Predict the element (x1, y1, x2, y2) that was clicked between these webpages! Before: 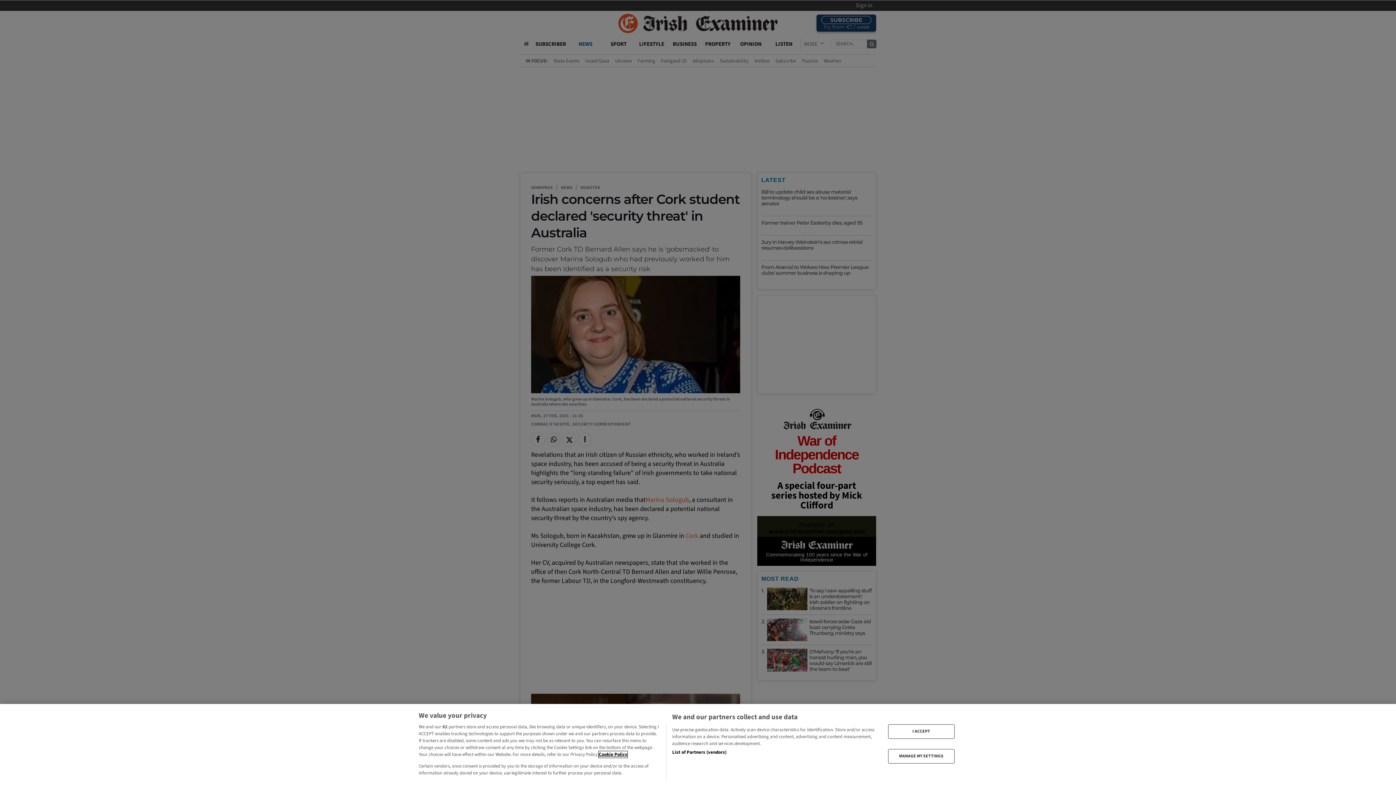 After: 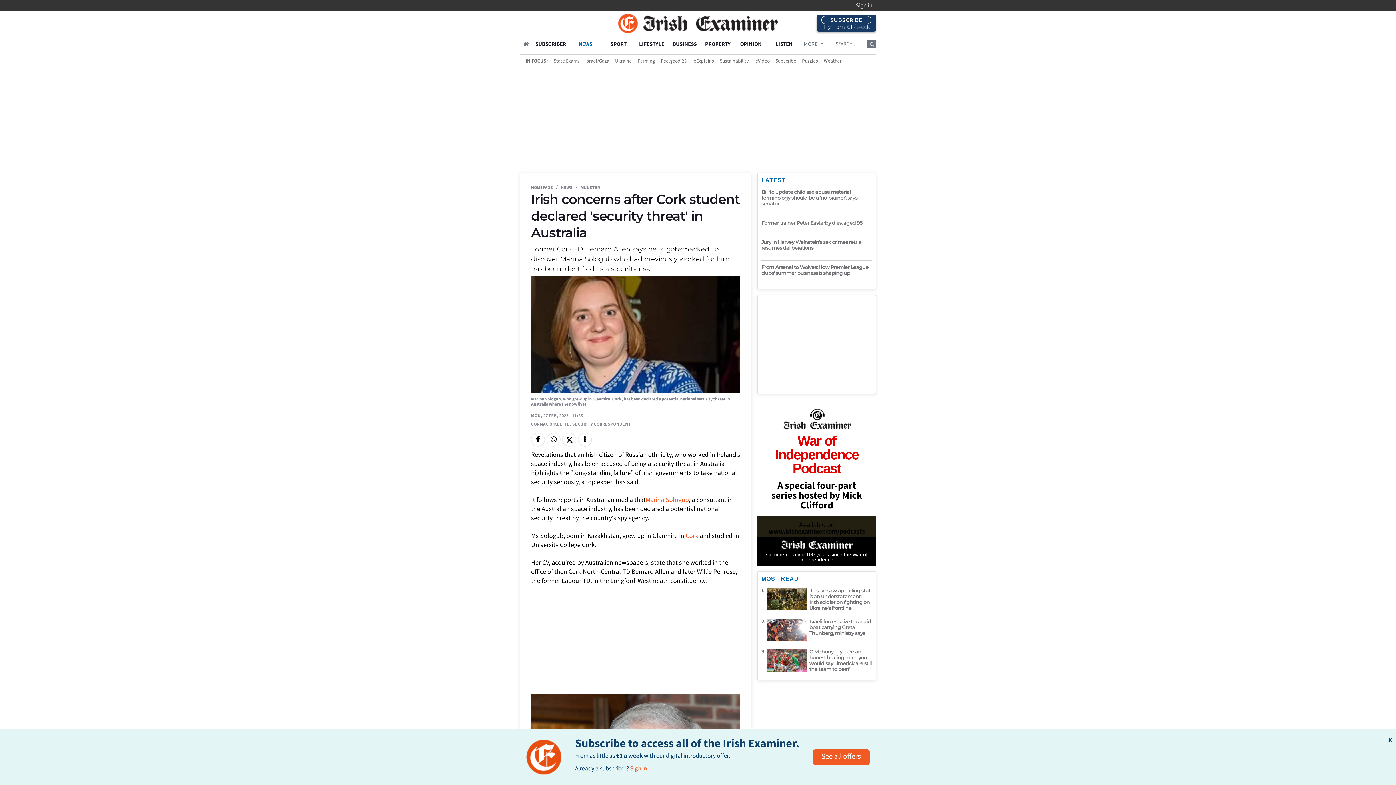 Action: label: I ACCEPT bbox: (888, 724, 954, 739)